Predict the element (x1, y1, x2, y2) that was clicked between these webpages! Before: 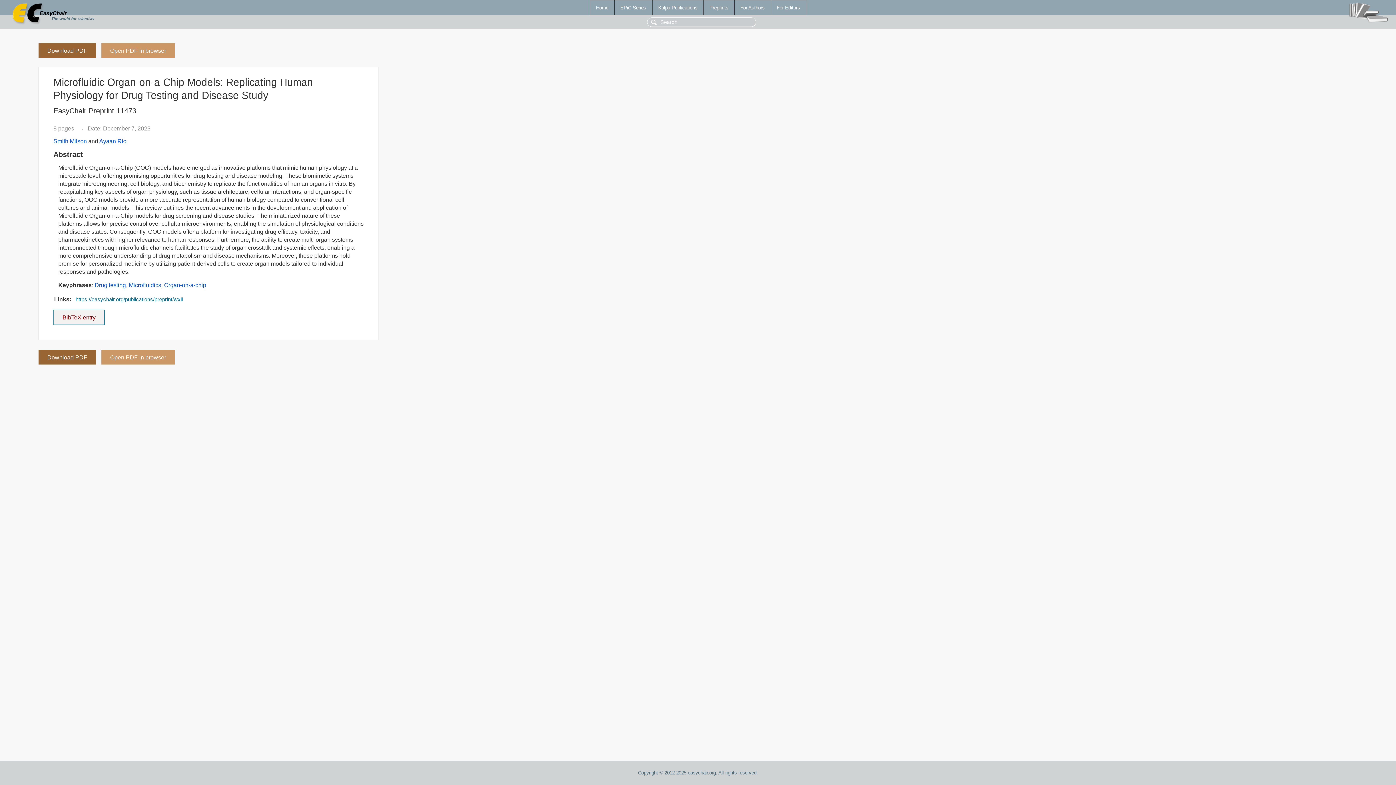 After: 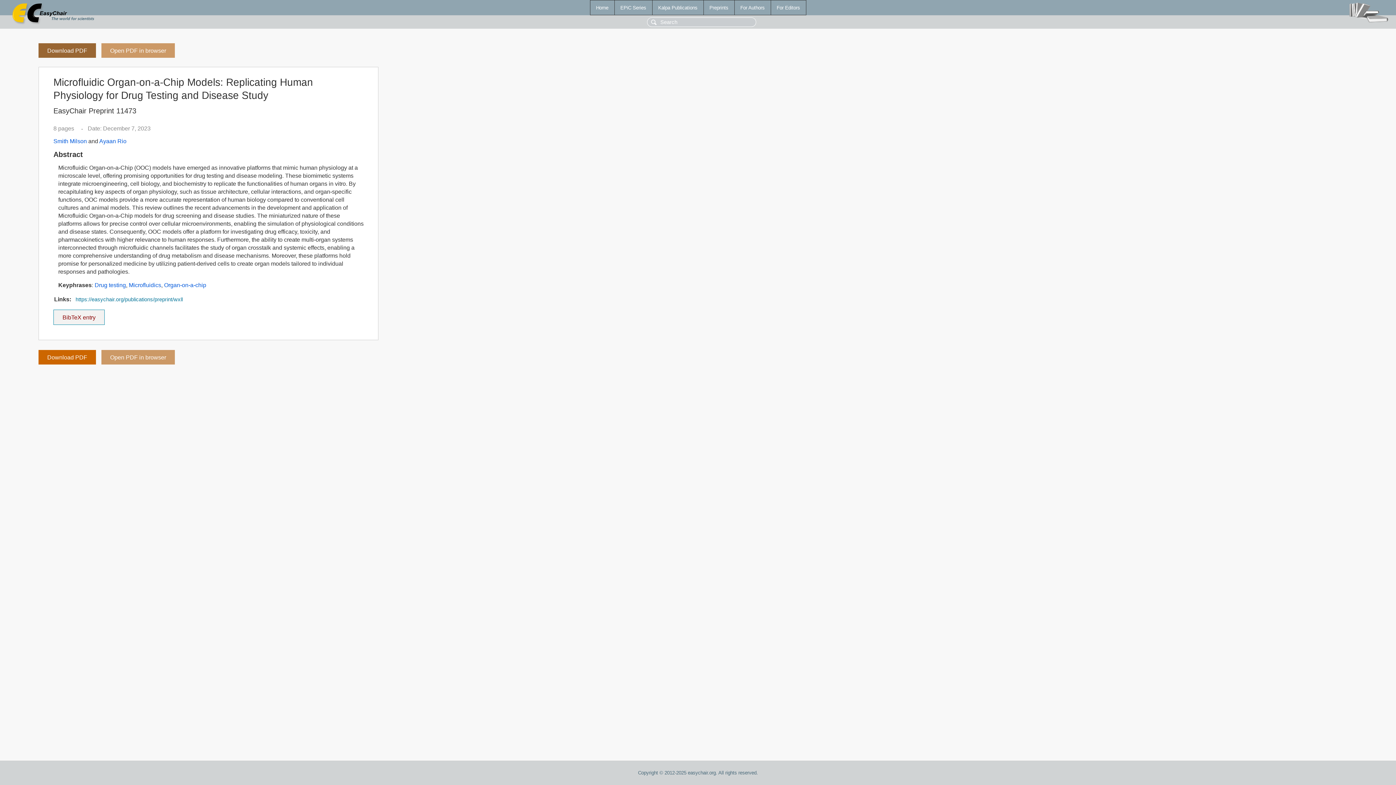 Action: bbox: (38, 350, 96, 364) label: Download PDF